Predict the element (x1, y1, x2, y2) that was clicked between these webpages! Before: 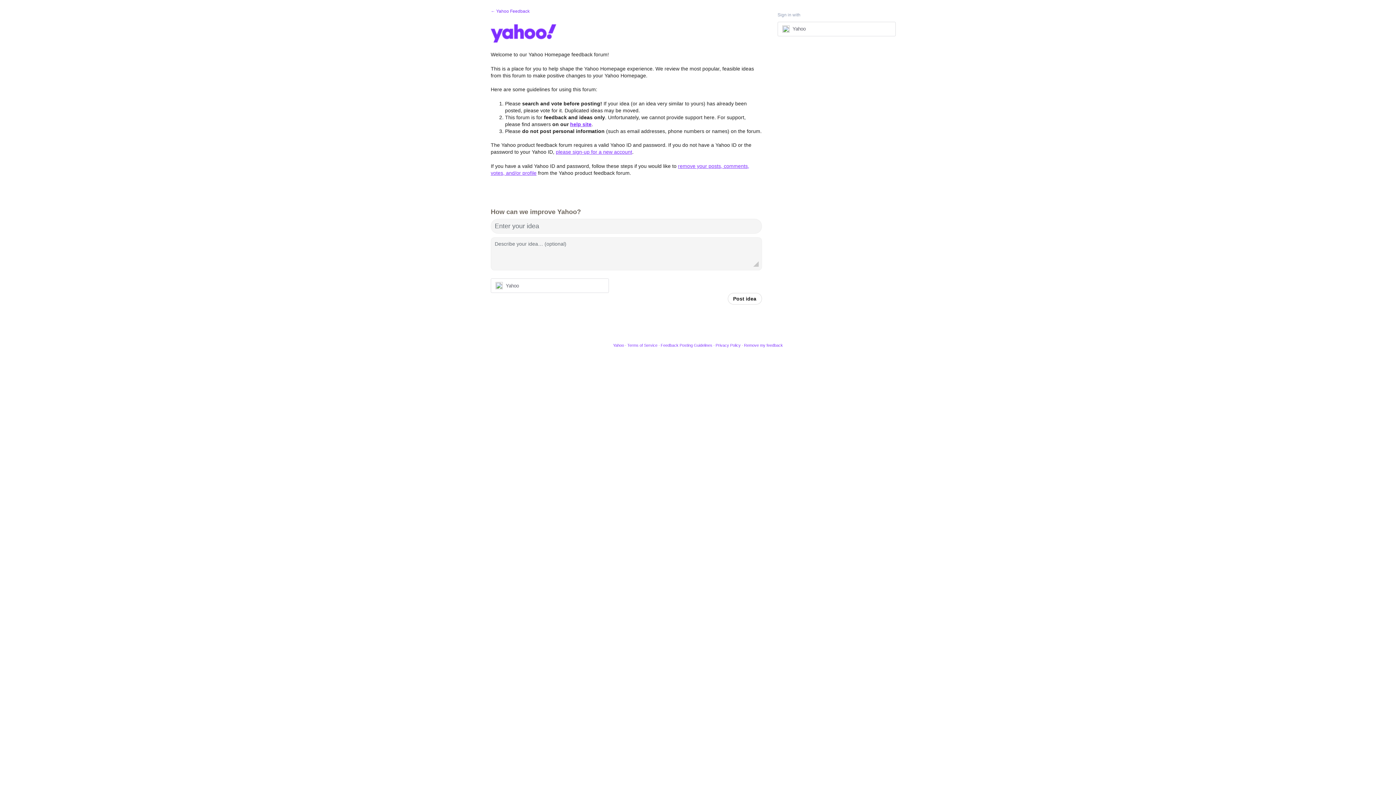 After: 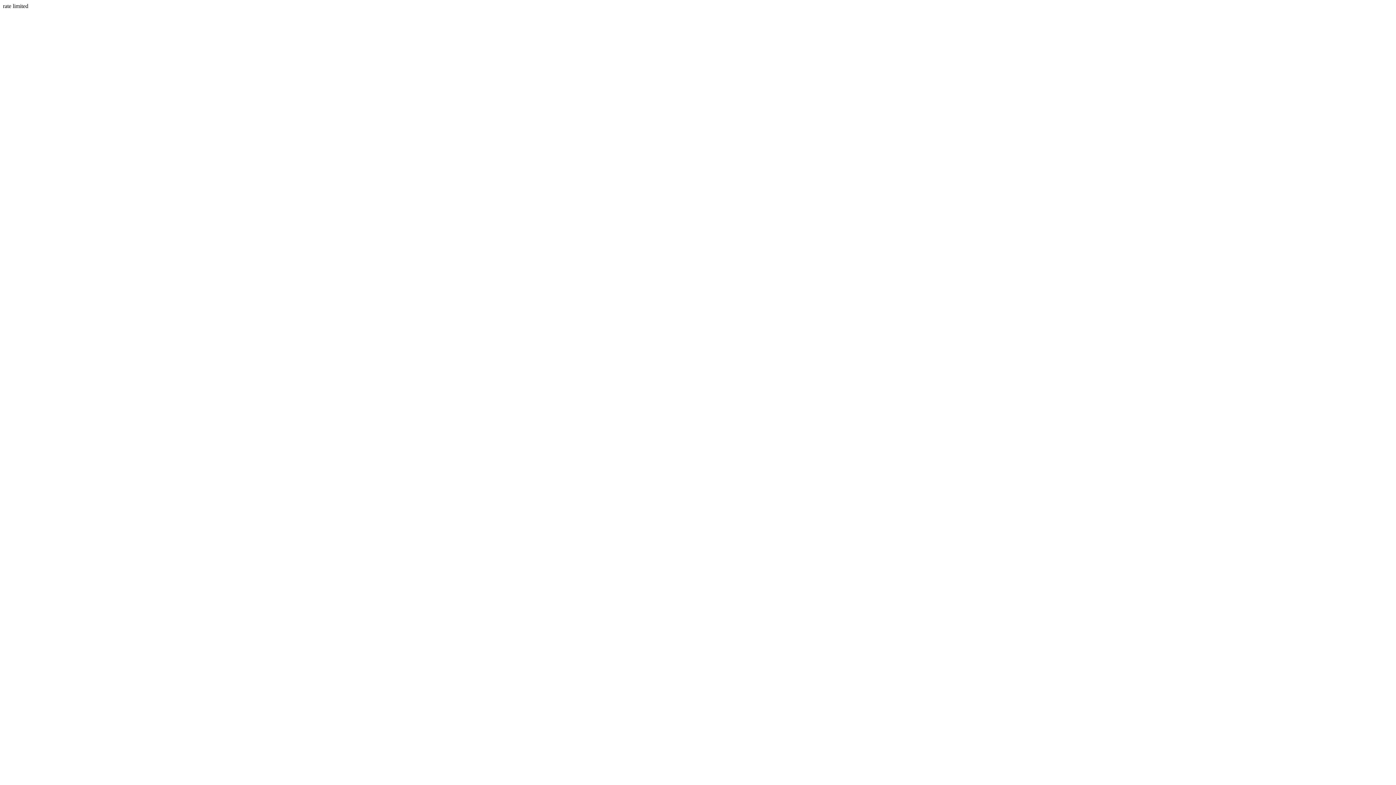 Action: label: please sign-up for a new account bbox: (556, 149, 632, 155)